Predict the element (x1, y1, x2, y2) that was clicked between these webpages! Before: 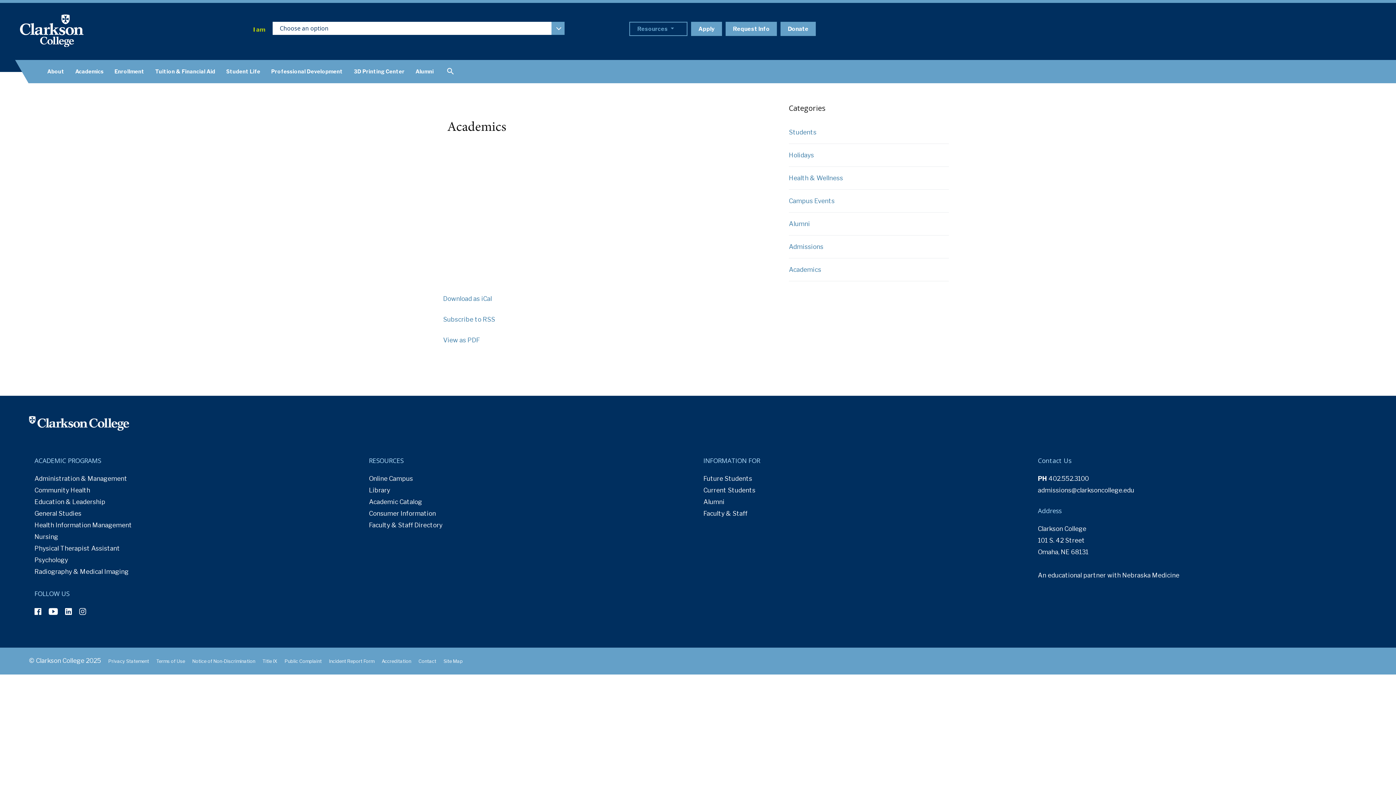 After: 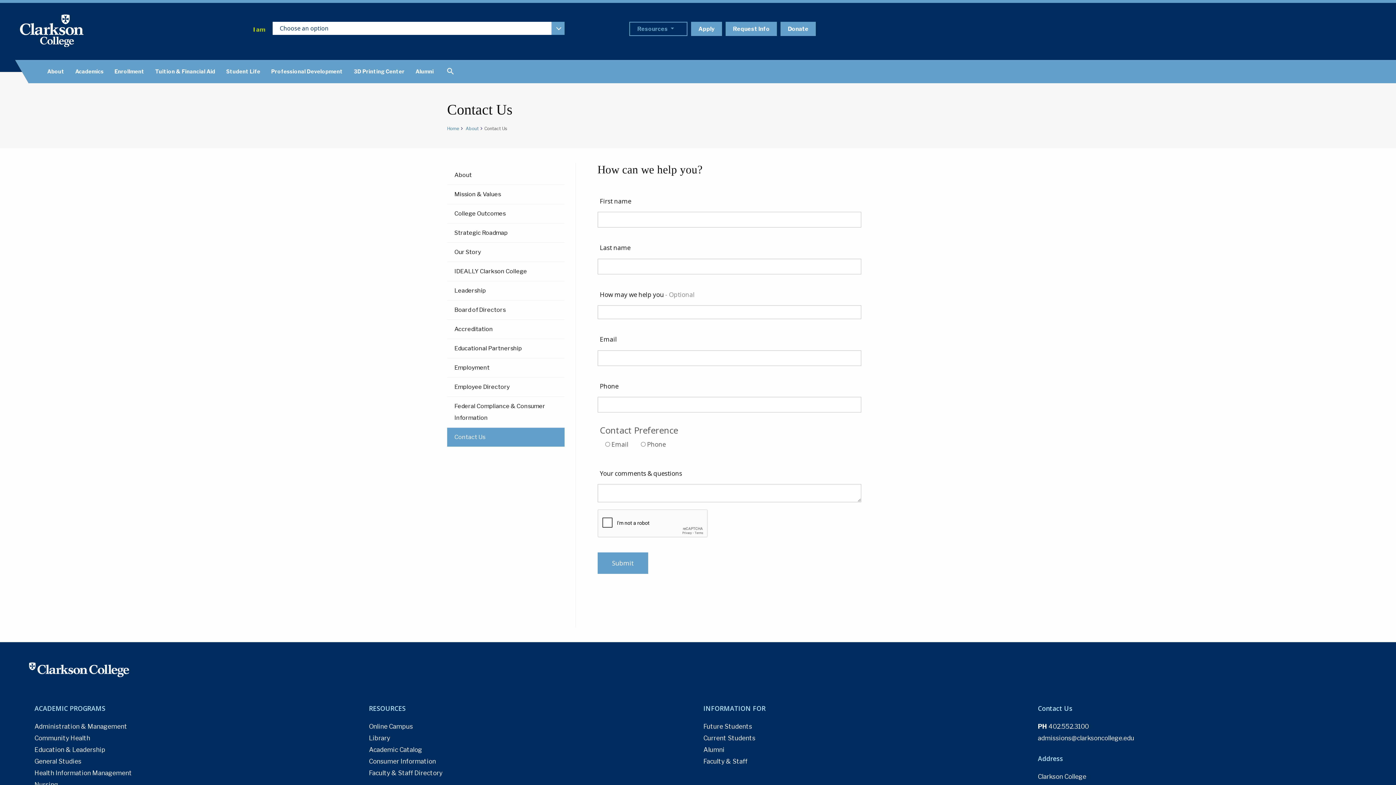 Action: bbox: (418, 658, 436, 664) label: Contact